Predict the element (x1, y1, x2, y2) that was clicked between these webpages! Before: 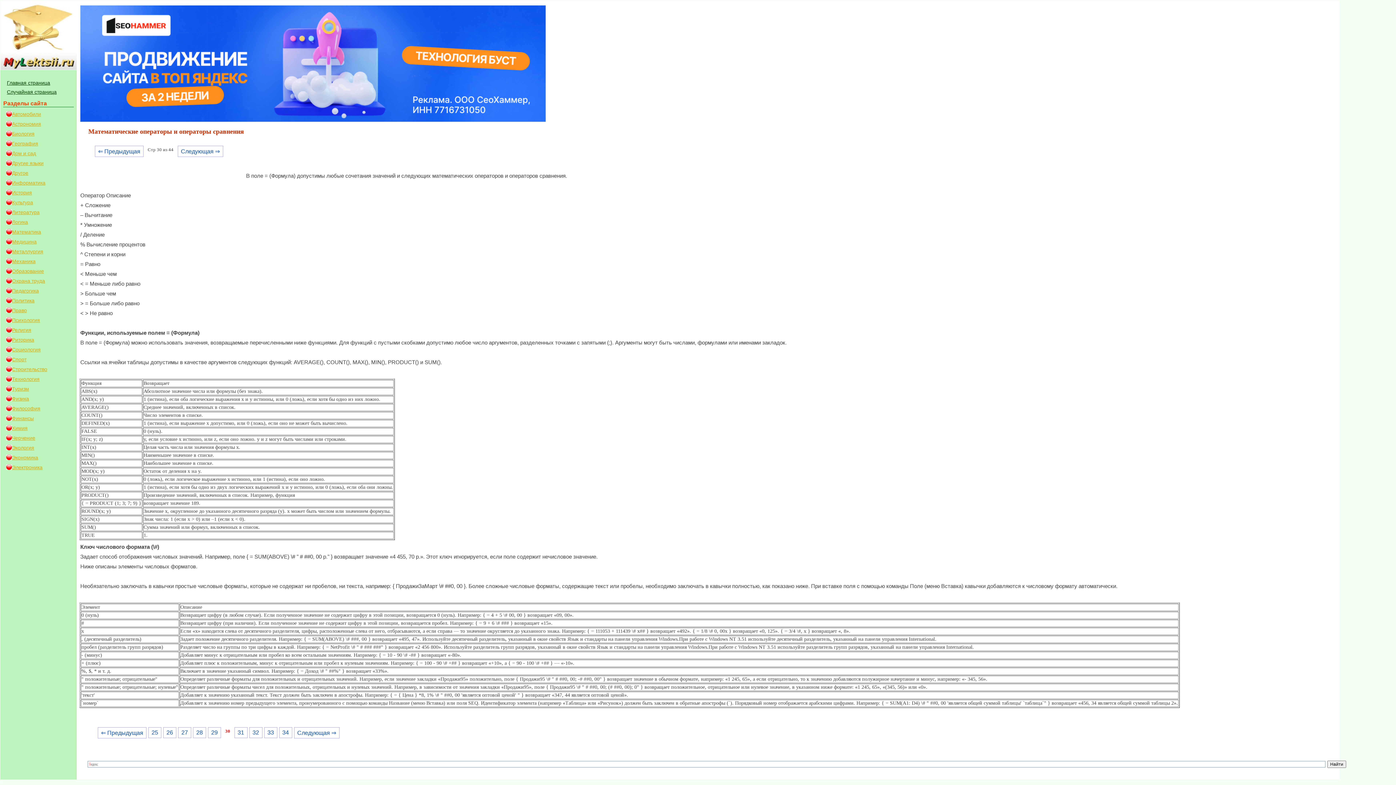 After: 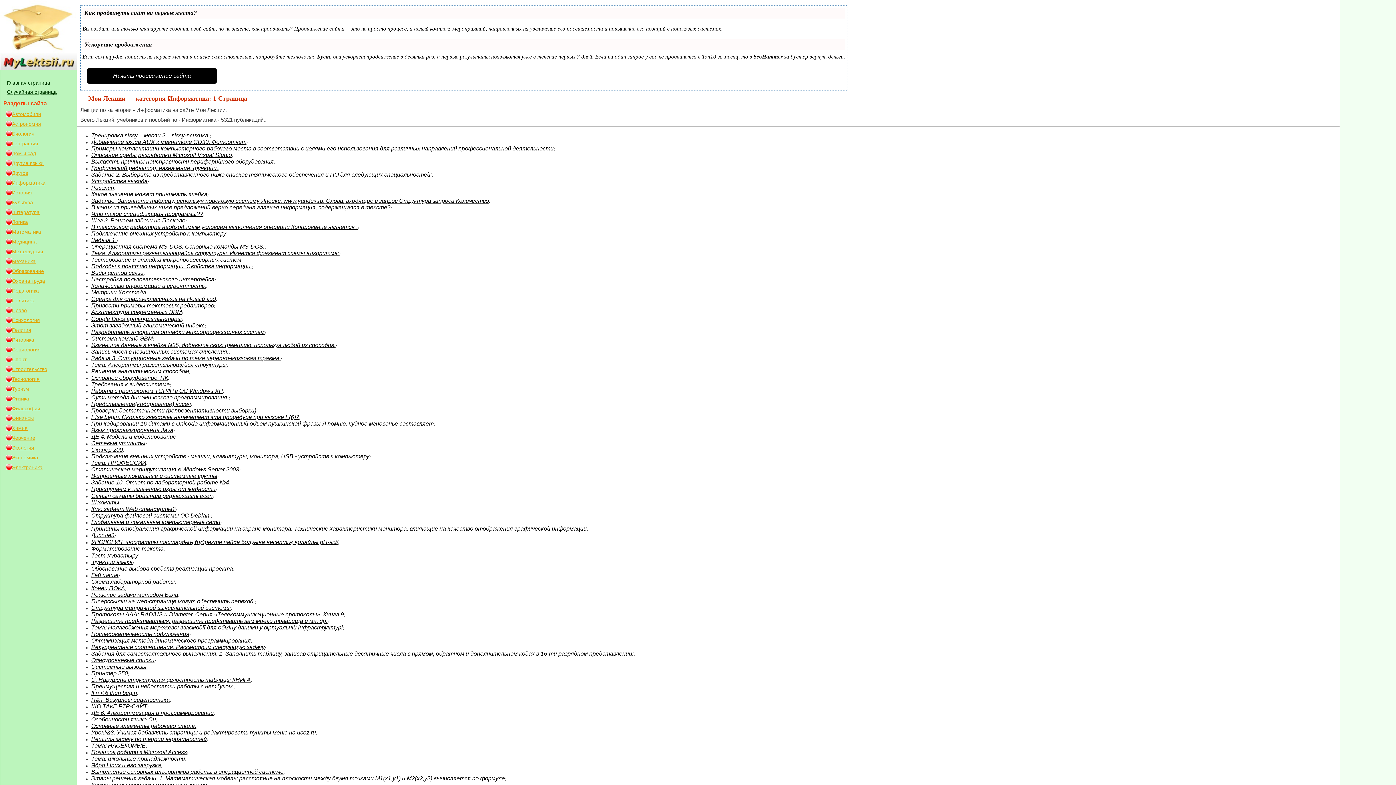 Action: label: Информатика bbox: (5, 179, 76, 187)